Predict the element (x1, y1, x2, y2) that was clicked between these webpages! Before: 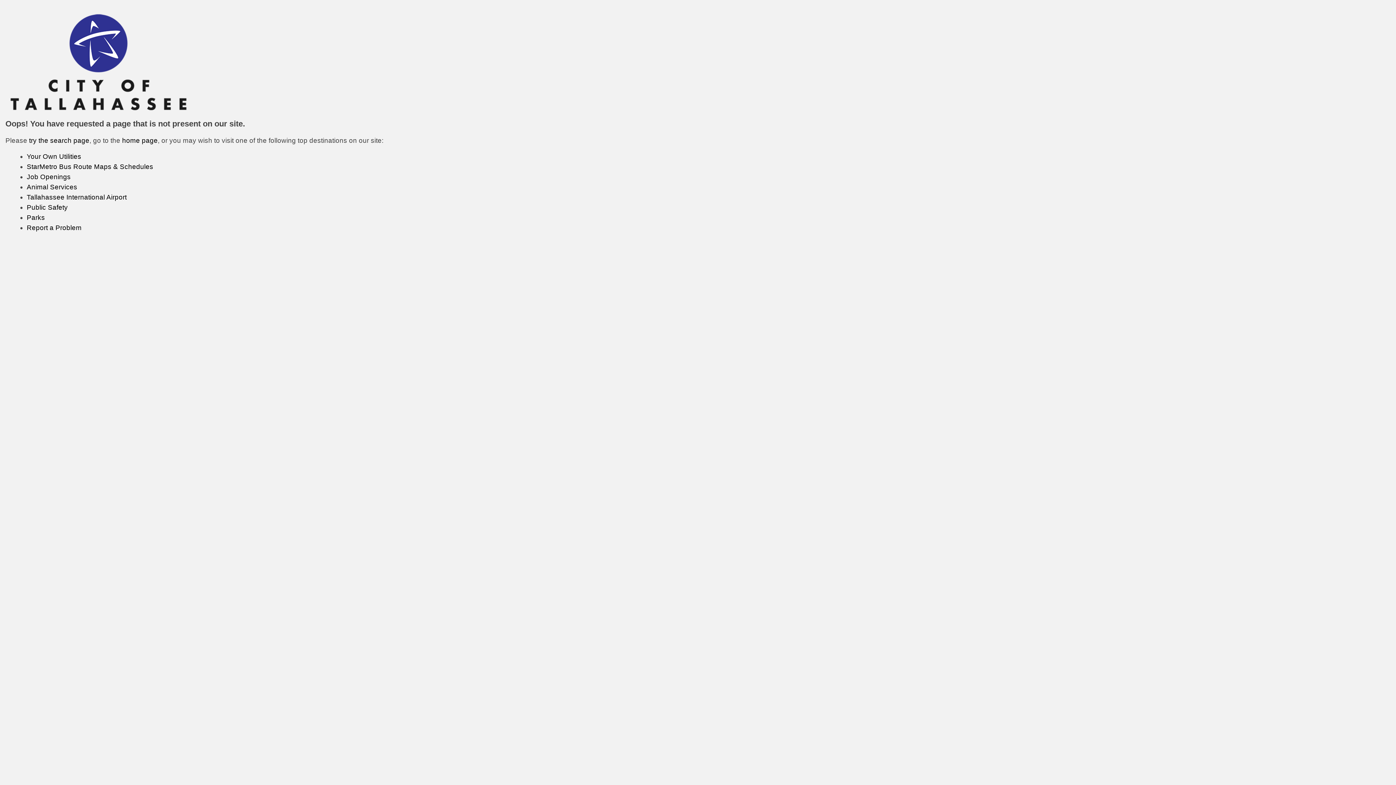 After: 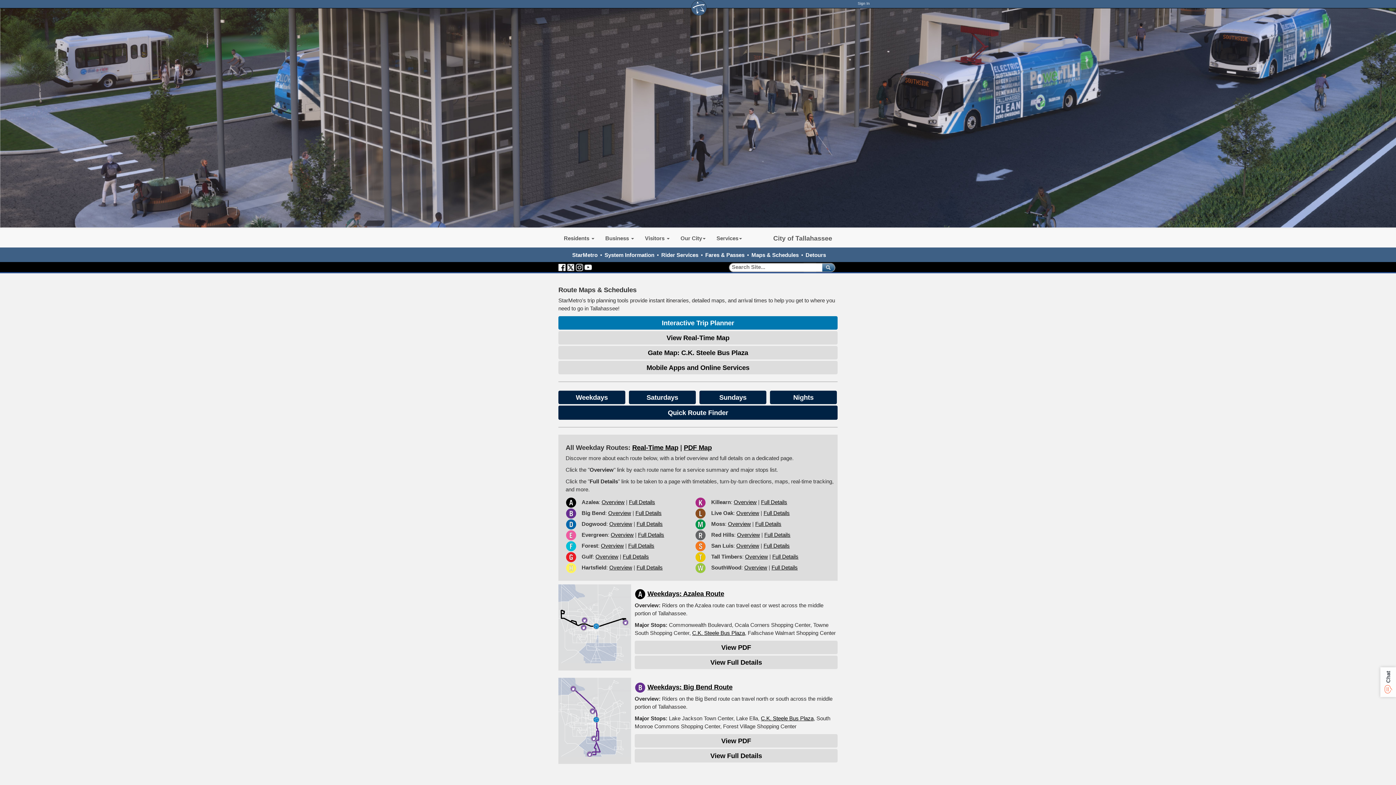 Action: bbox: (26, 162, 153, 170) label: StarMetro Bus Route Maps & Schedules